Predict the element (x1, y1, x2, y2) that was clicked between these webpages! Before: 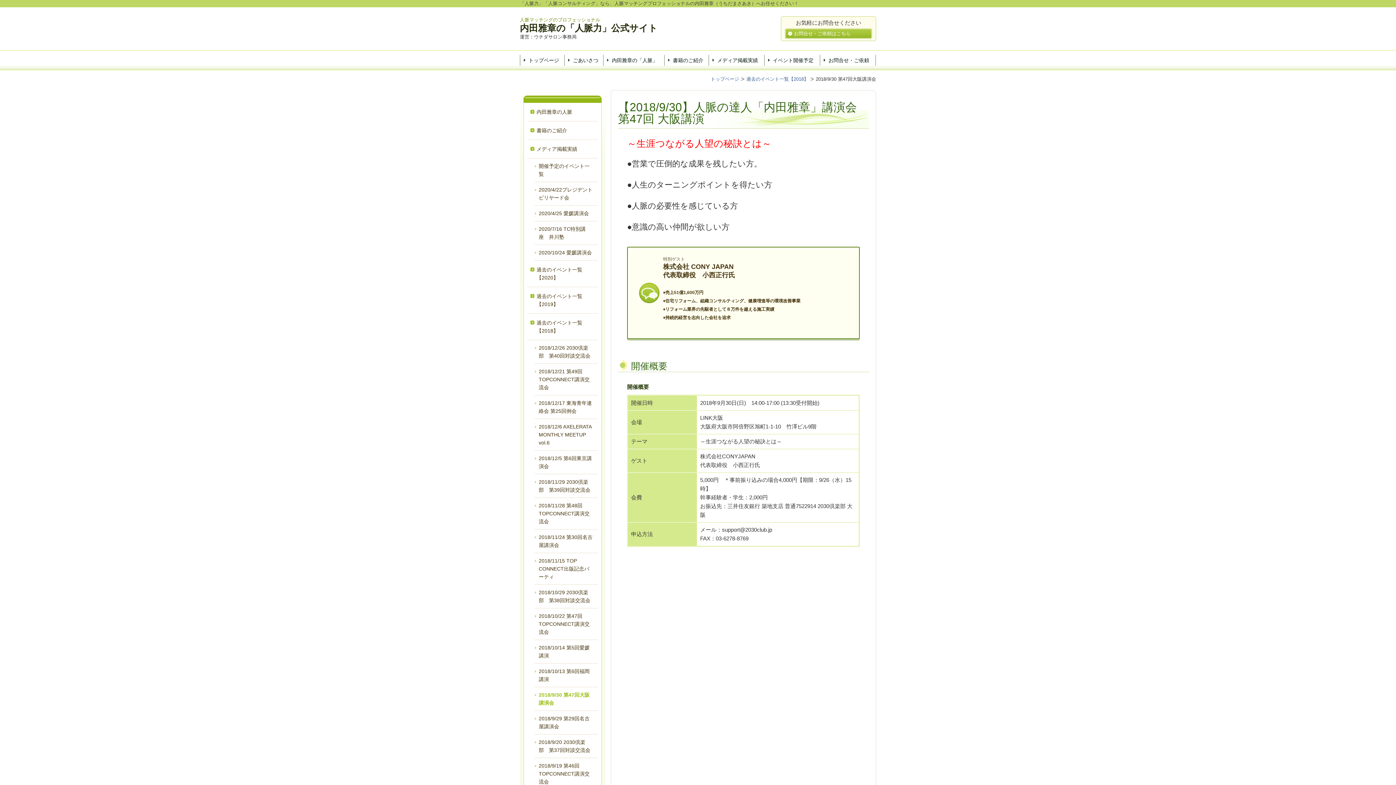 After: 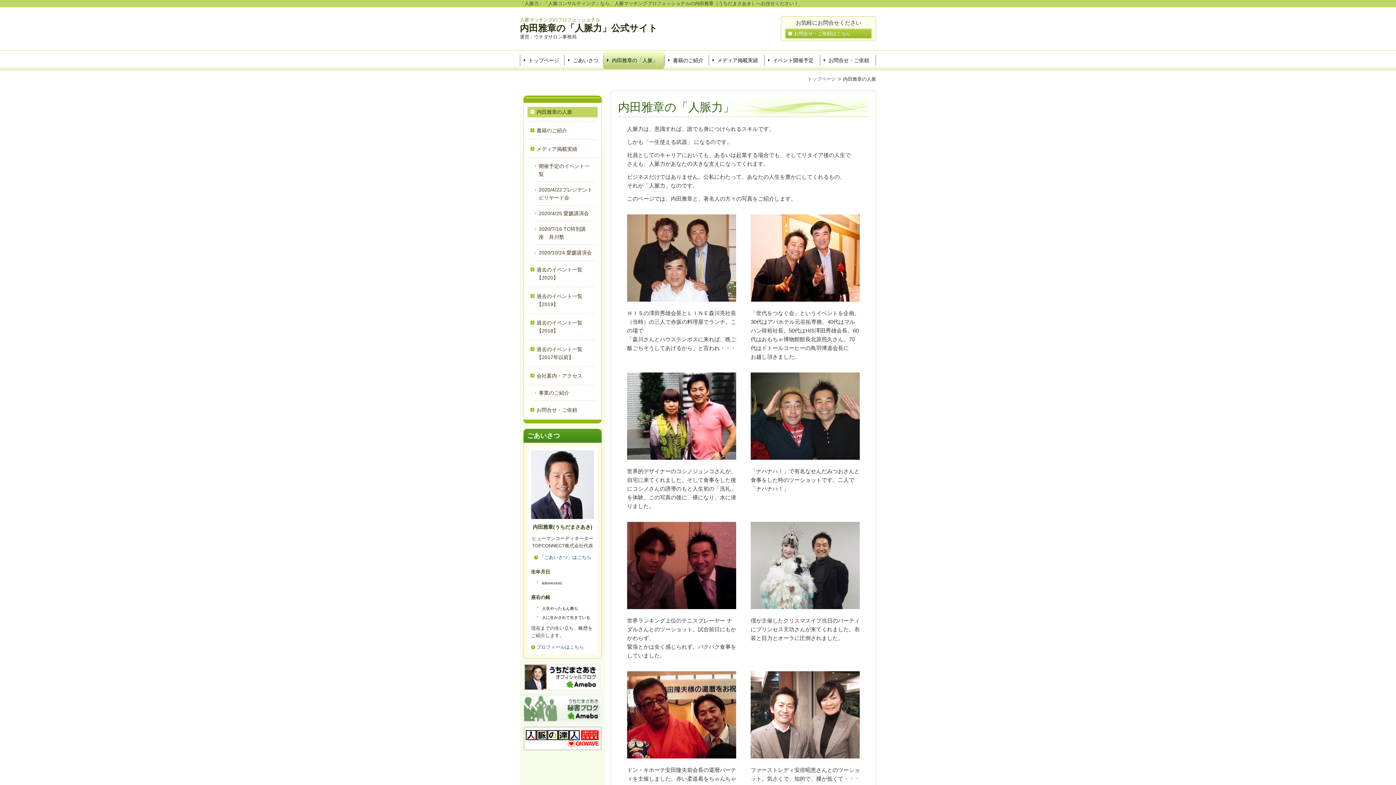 Action: bbox: (536, 106, 594, 117) label: 内田雅章の人脈